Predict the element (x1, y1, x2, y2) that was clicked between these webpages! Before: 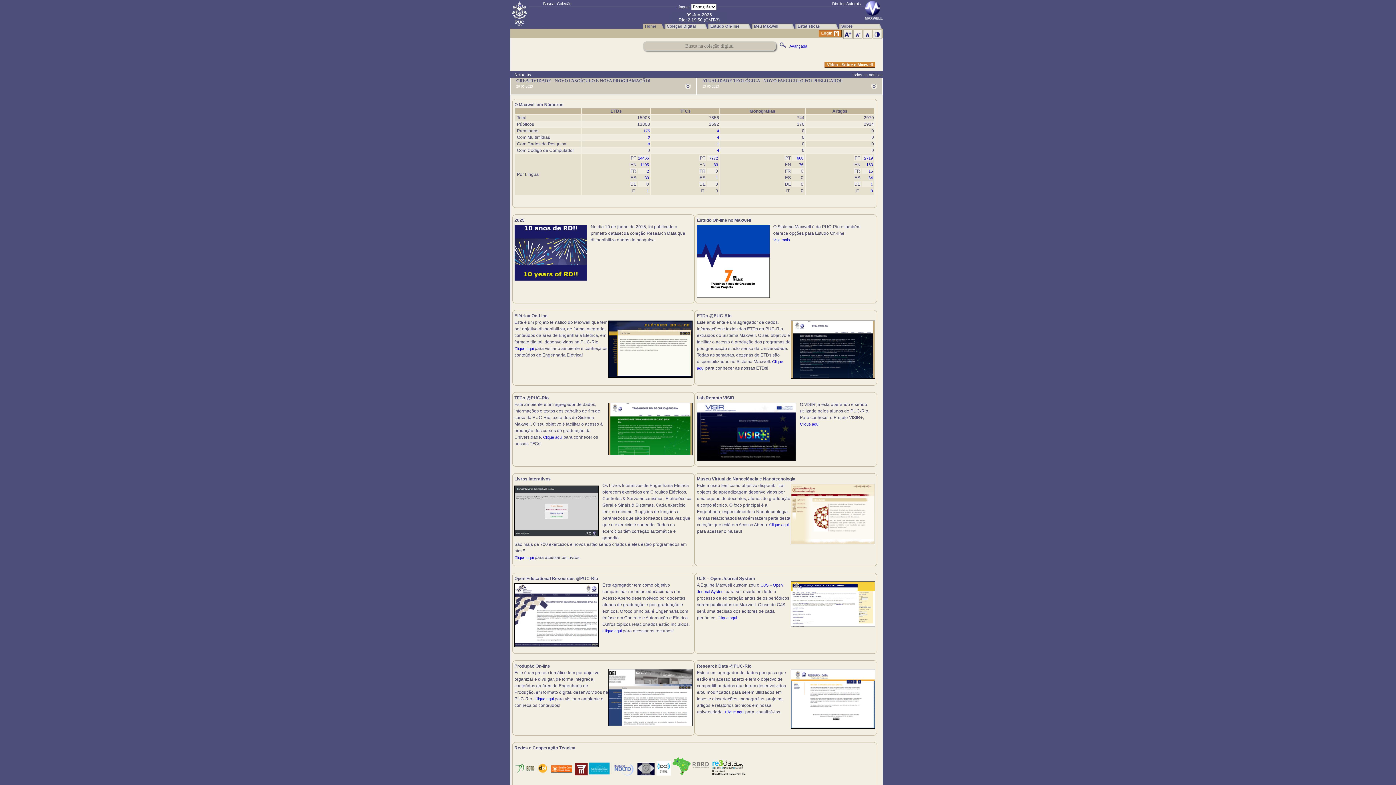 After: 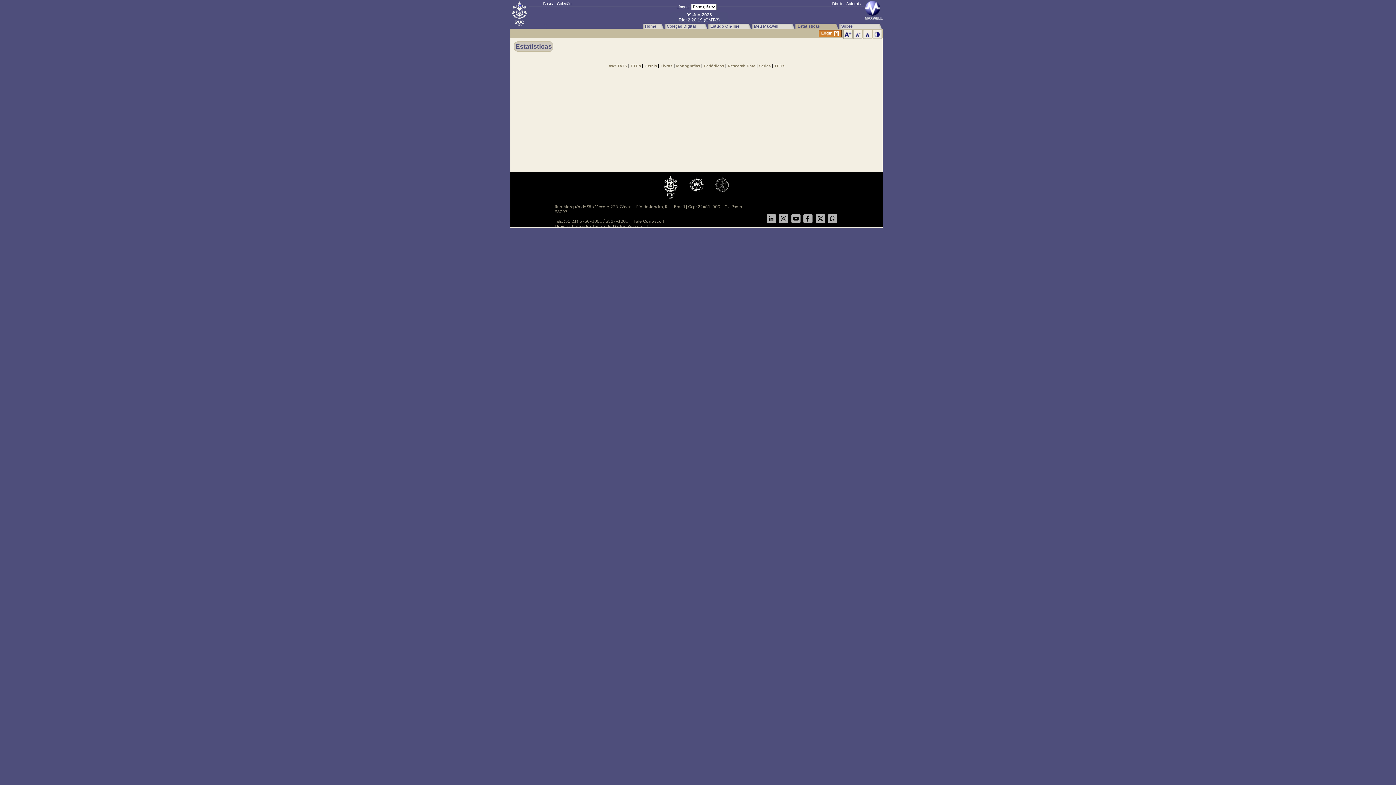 Action: label: Estatísticas bbox: (795, 22, 839, 28)